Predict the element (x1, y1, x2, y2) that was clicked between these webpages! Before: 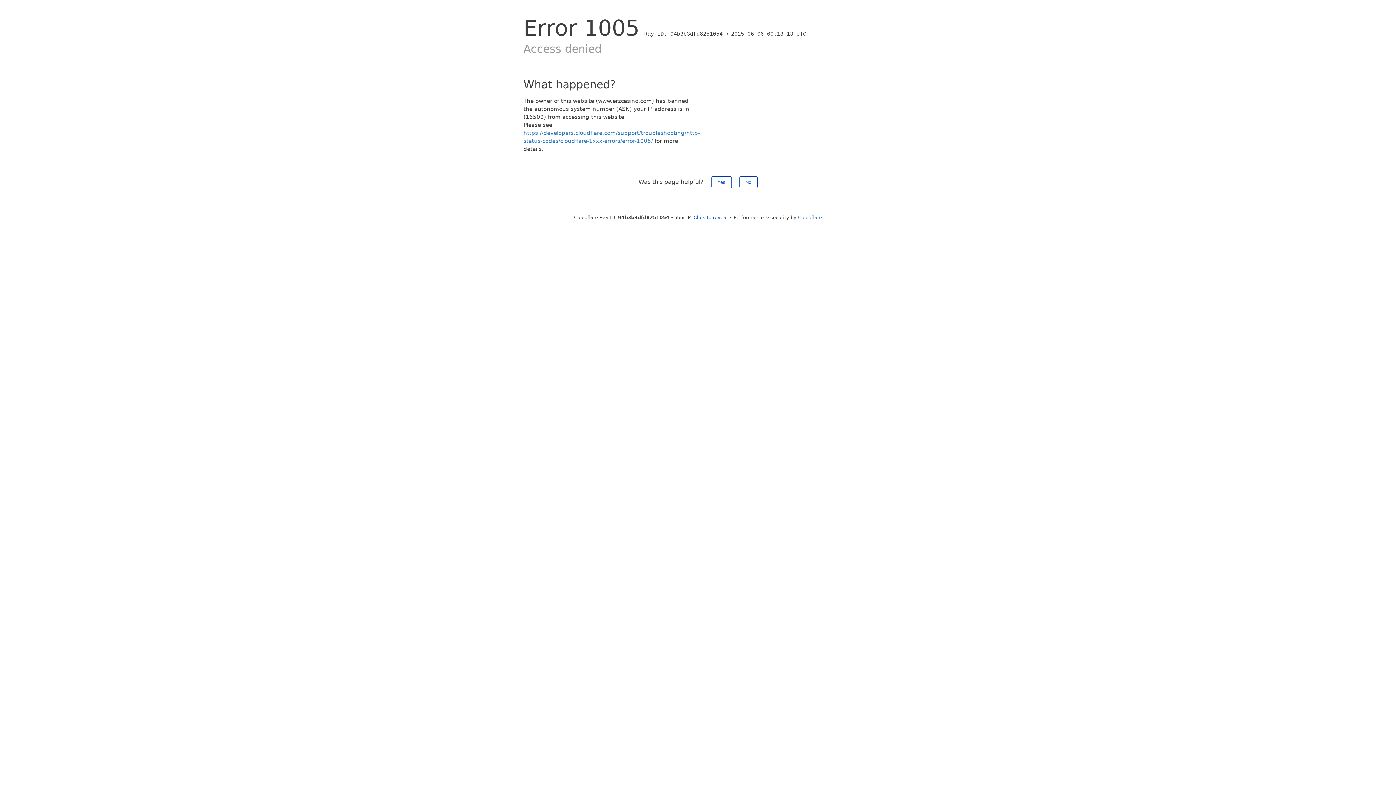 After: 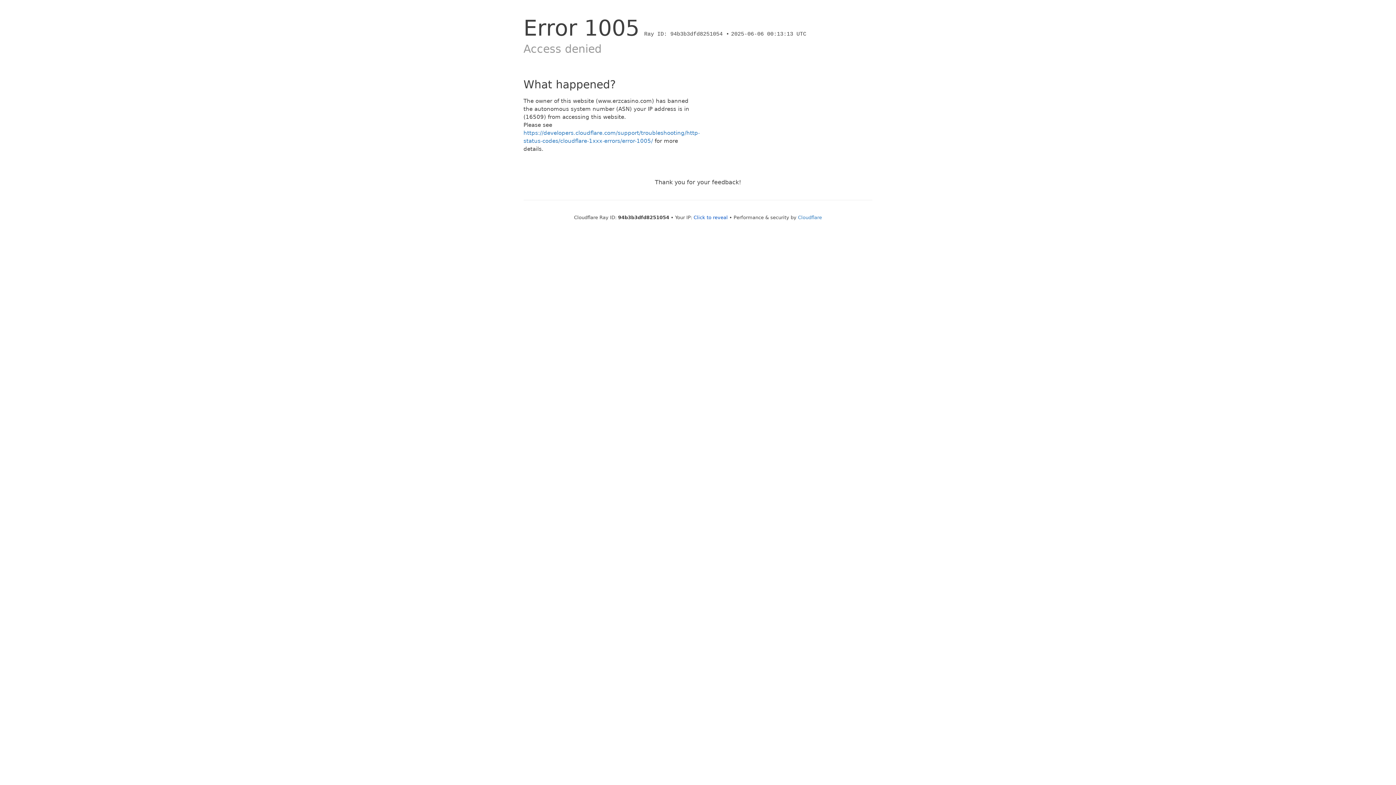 Action: bbox: (711, 176, 731, 188) label: Yes